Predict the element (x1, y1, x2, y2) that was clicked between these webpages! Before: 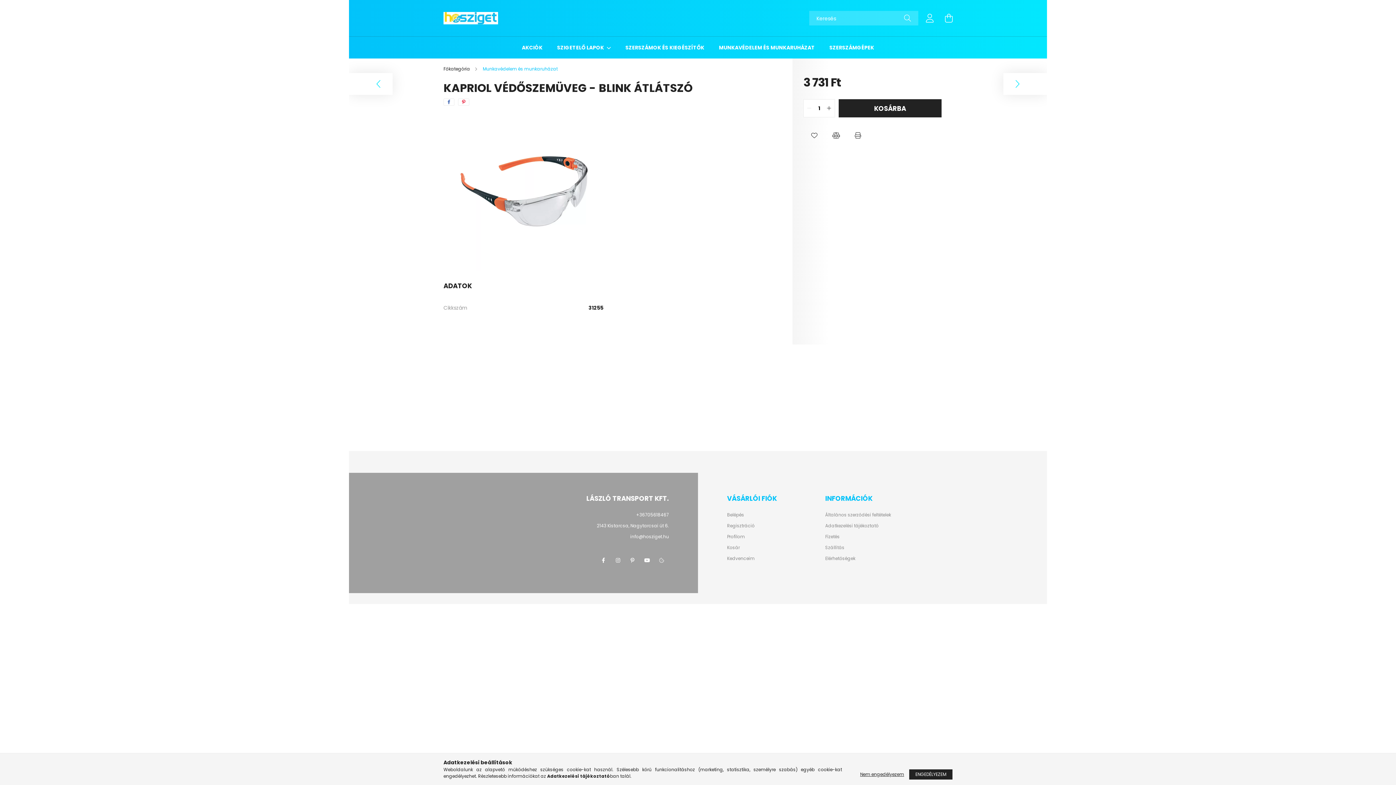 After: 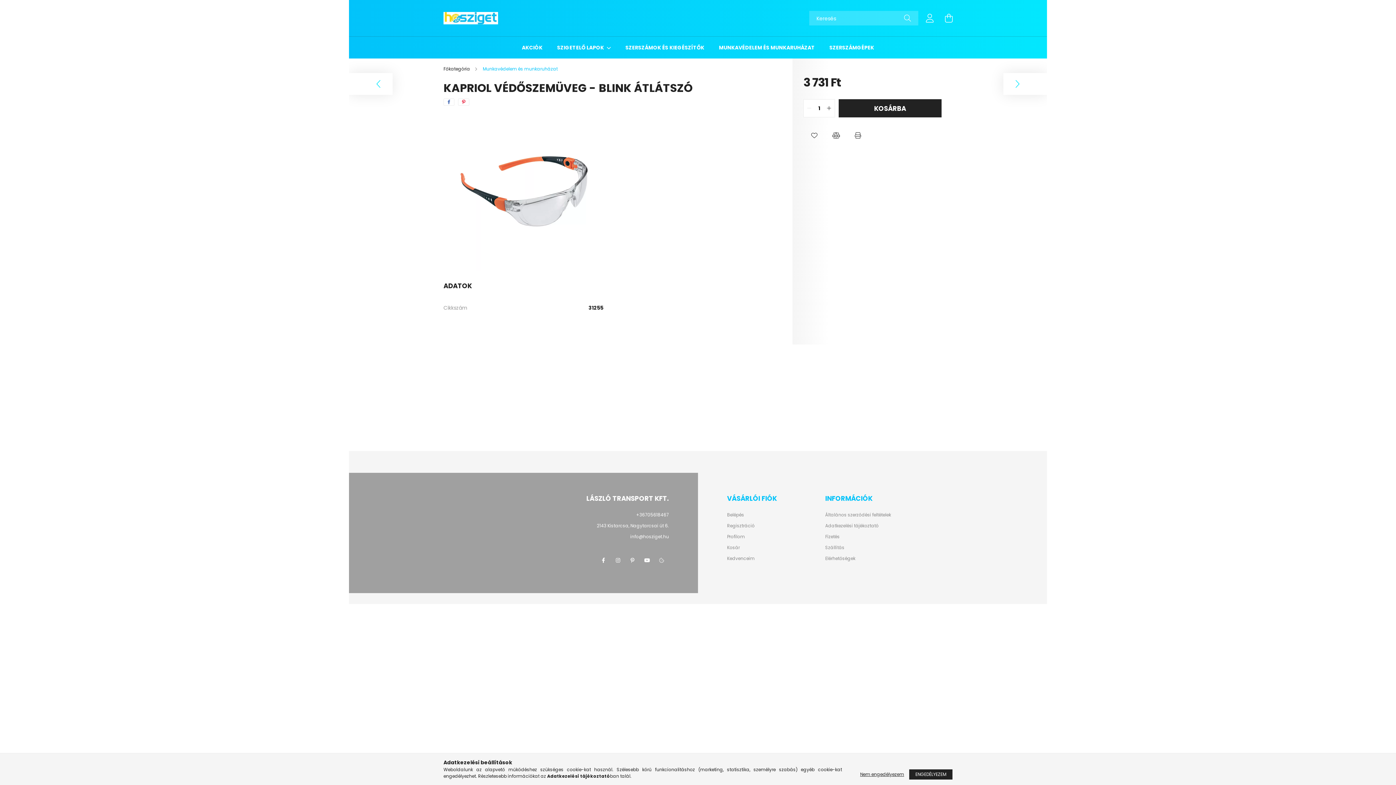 Action: label: quantity minus bbox: (804, 102, 814, 113)